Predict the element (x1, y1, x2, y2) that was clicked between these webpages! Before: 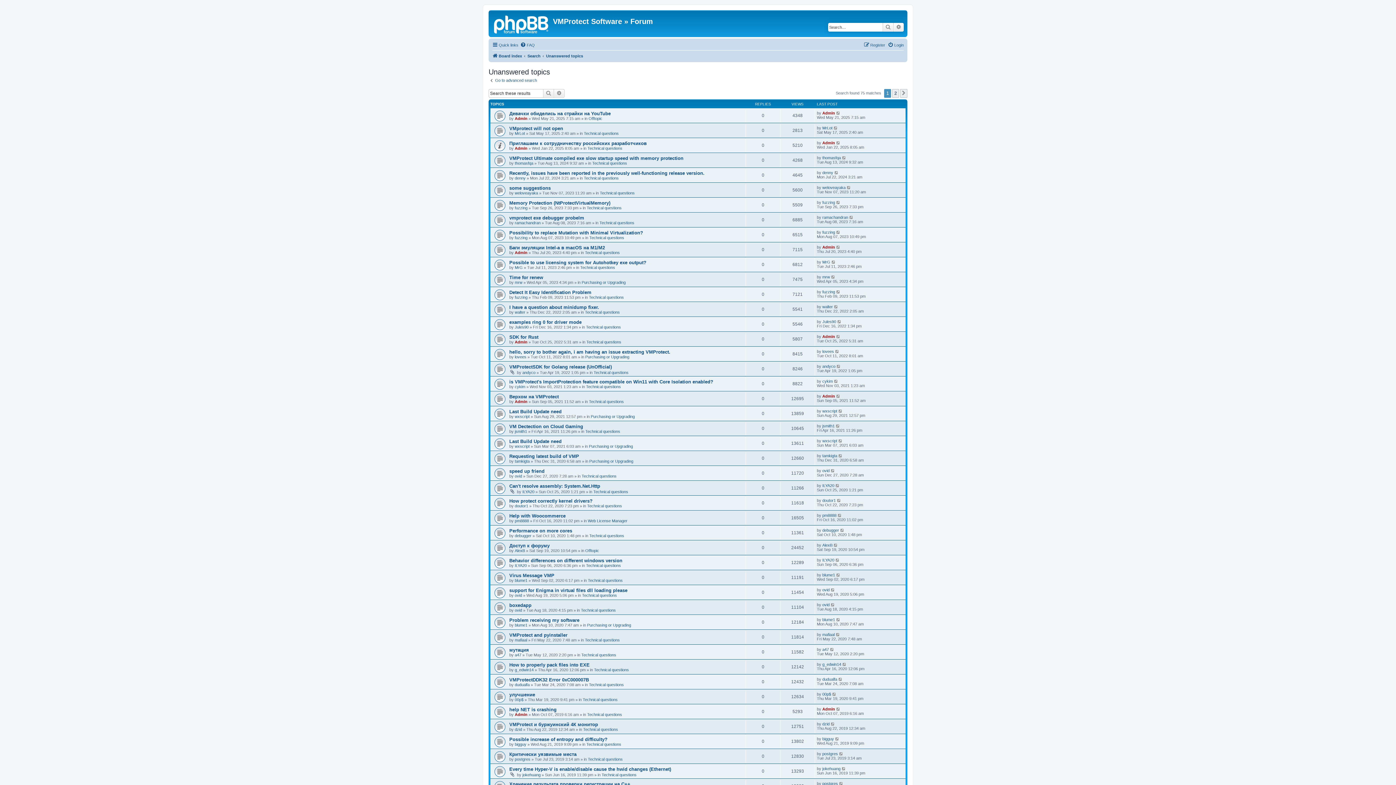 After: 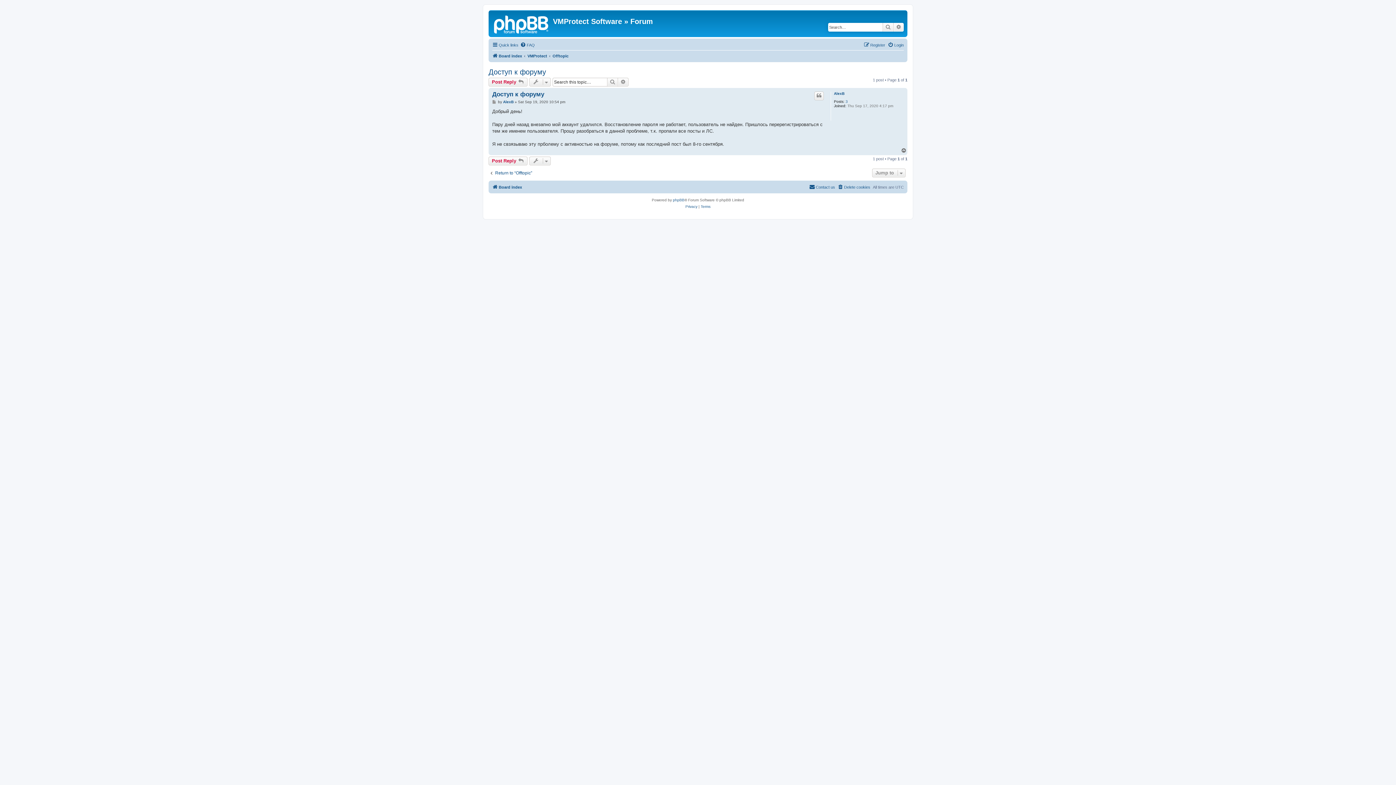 Action: bbox: (509, 543, 549, 548) label: Доступ к форуму